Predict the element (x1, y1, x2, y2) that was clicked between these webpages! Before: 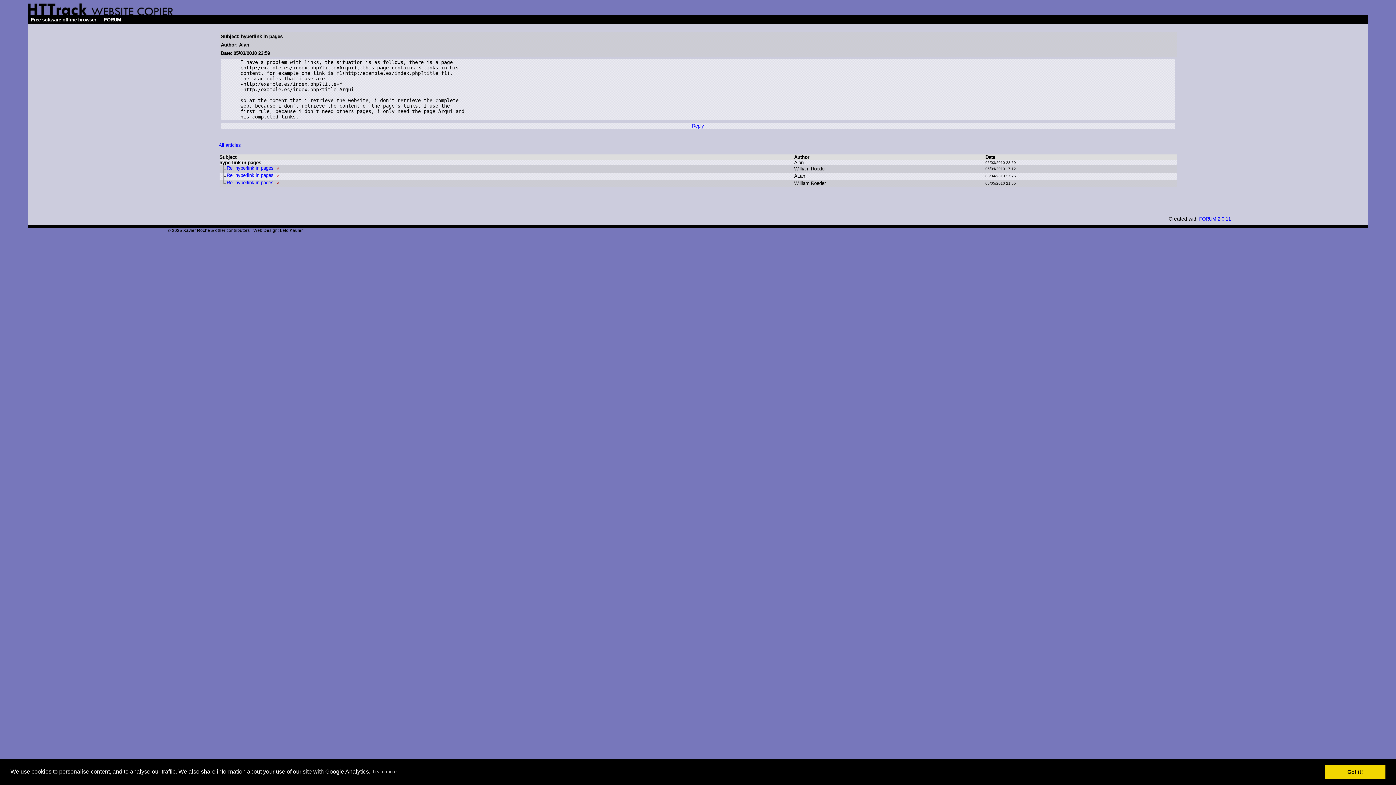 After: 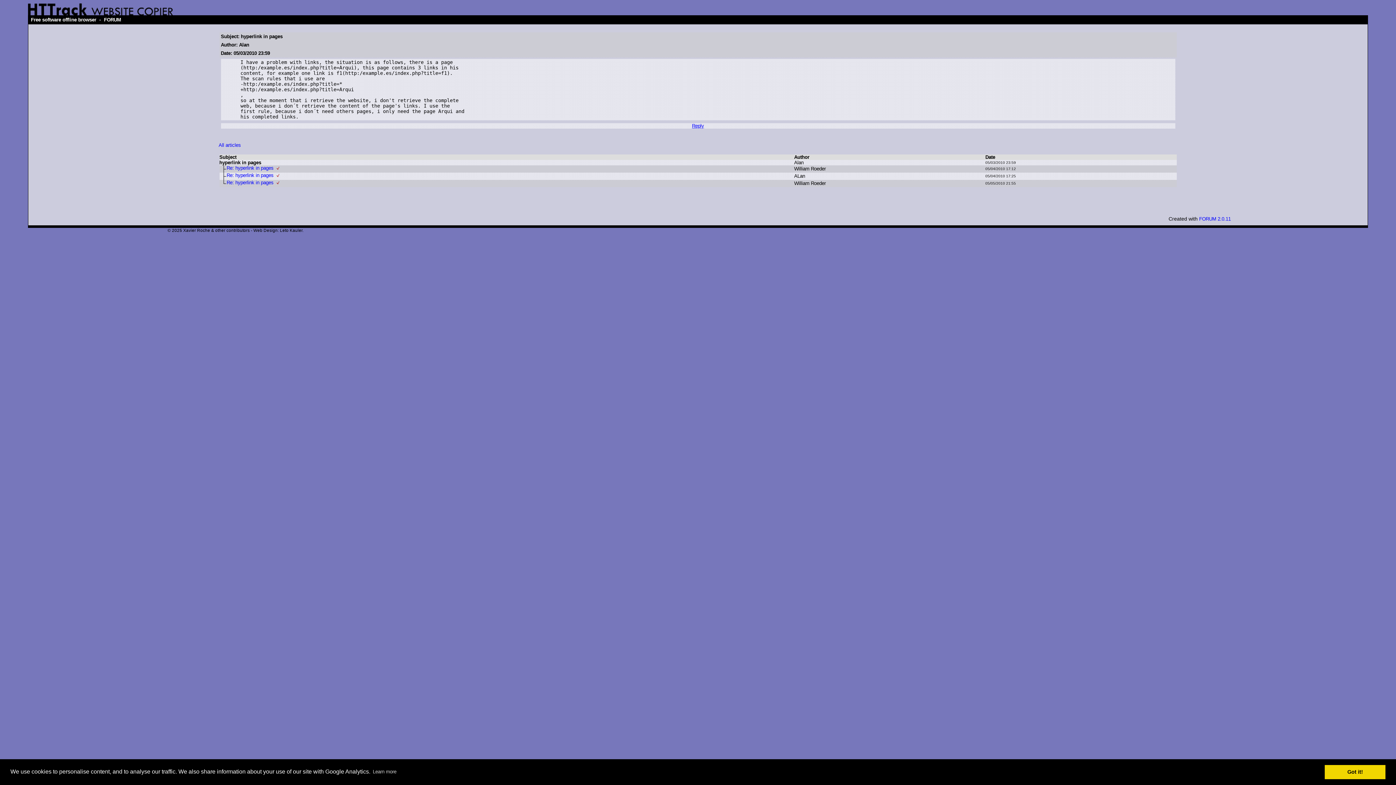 Action: label: Reply bbox: (692, 123, 704, 128)